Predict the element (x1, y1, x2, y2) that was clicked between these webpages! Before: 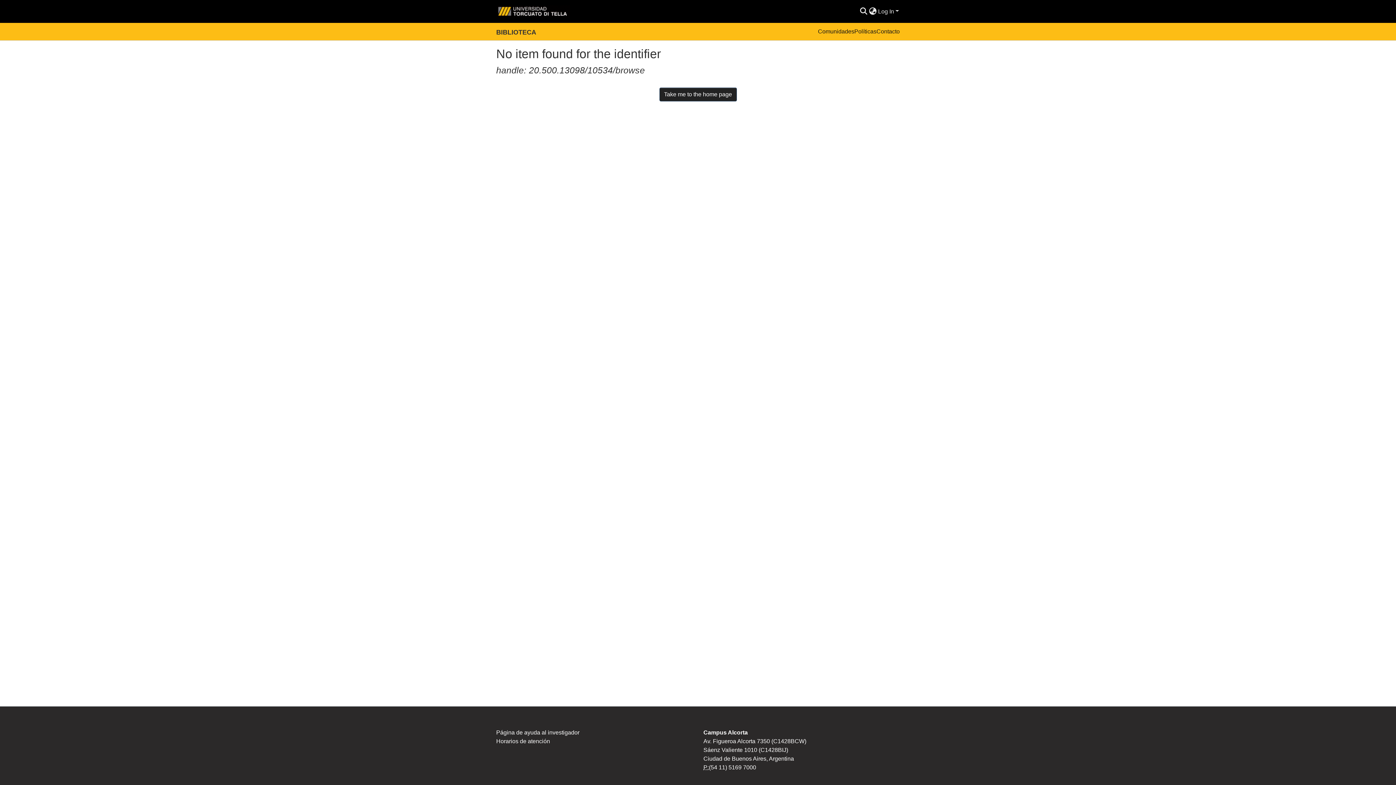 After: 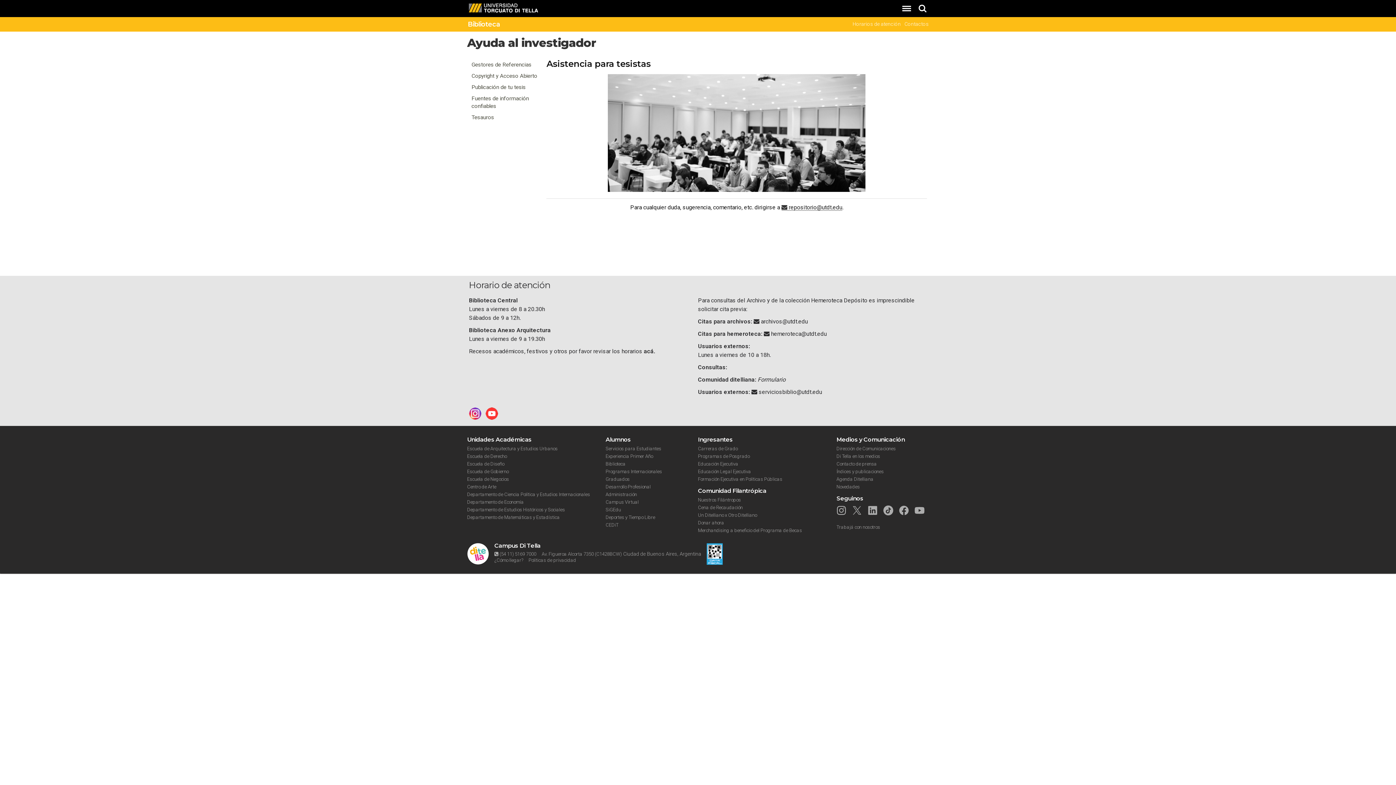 Action: label: Página de ayuda al investigador bbox: (496, 729, 579, 736)